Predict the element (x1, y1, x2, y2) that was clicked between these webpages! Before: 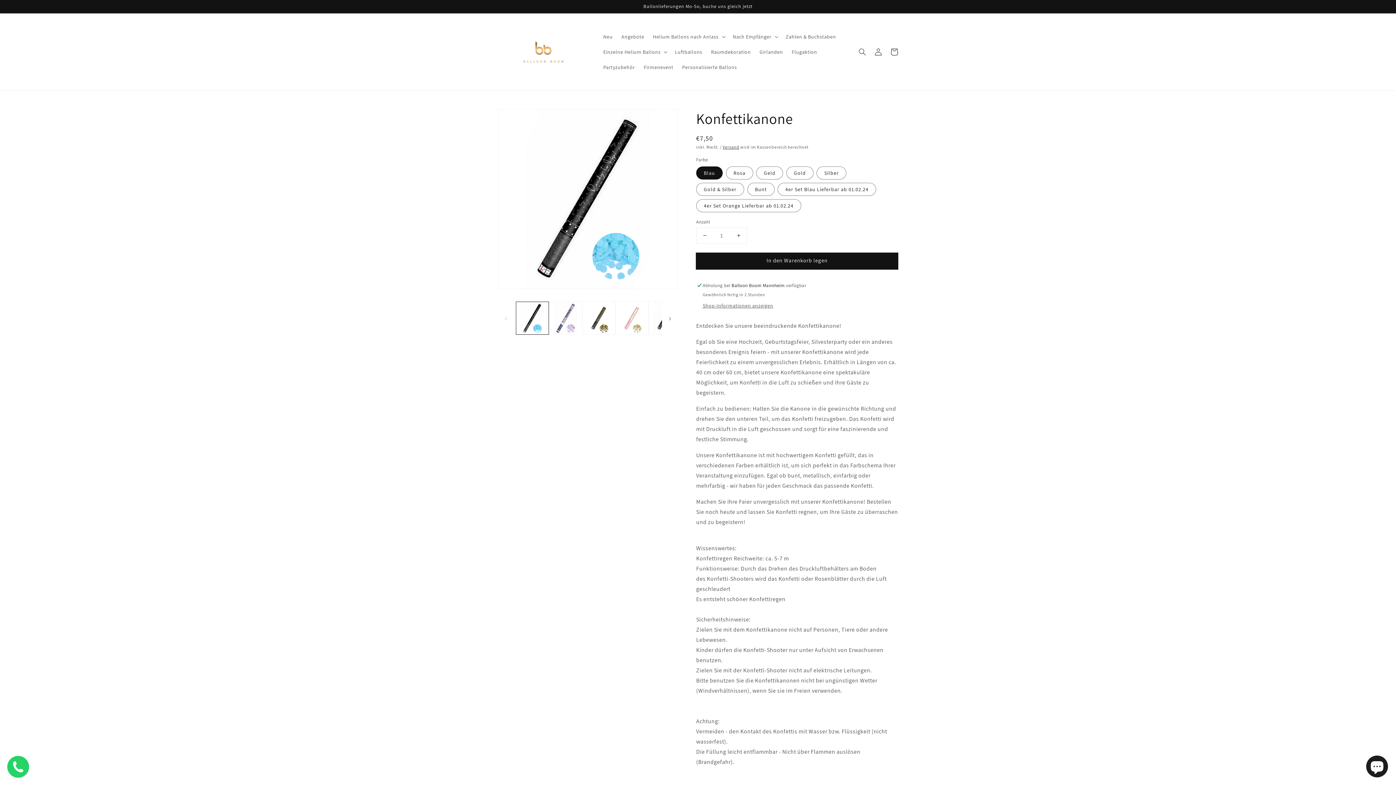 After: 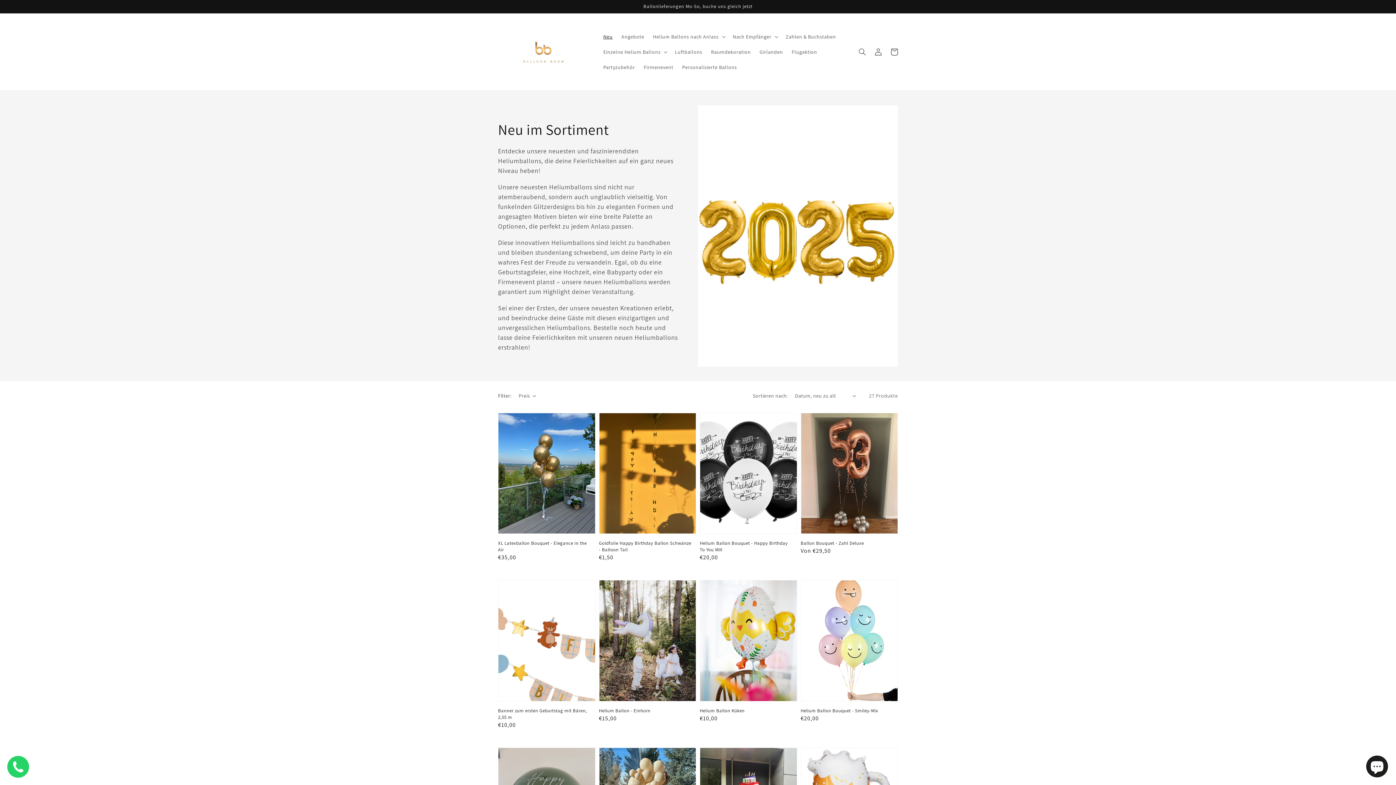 Action: label: Neu bbox: (599, 29, 617, 44)